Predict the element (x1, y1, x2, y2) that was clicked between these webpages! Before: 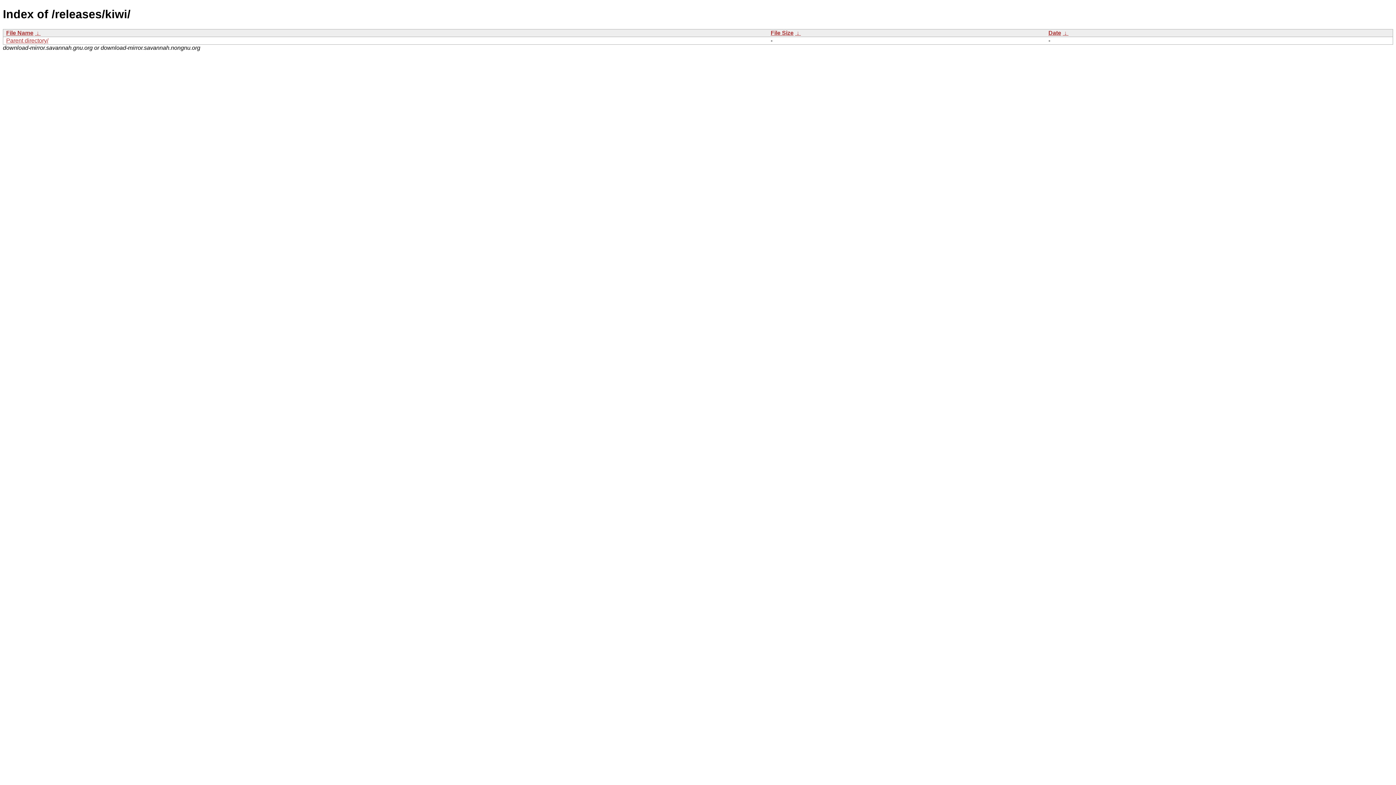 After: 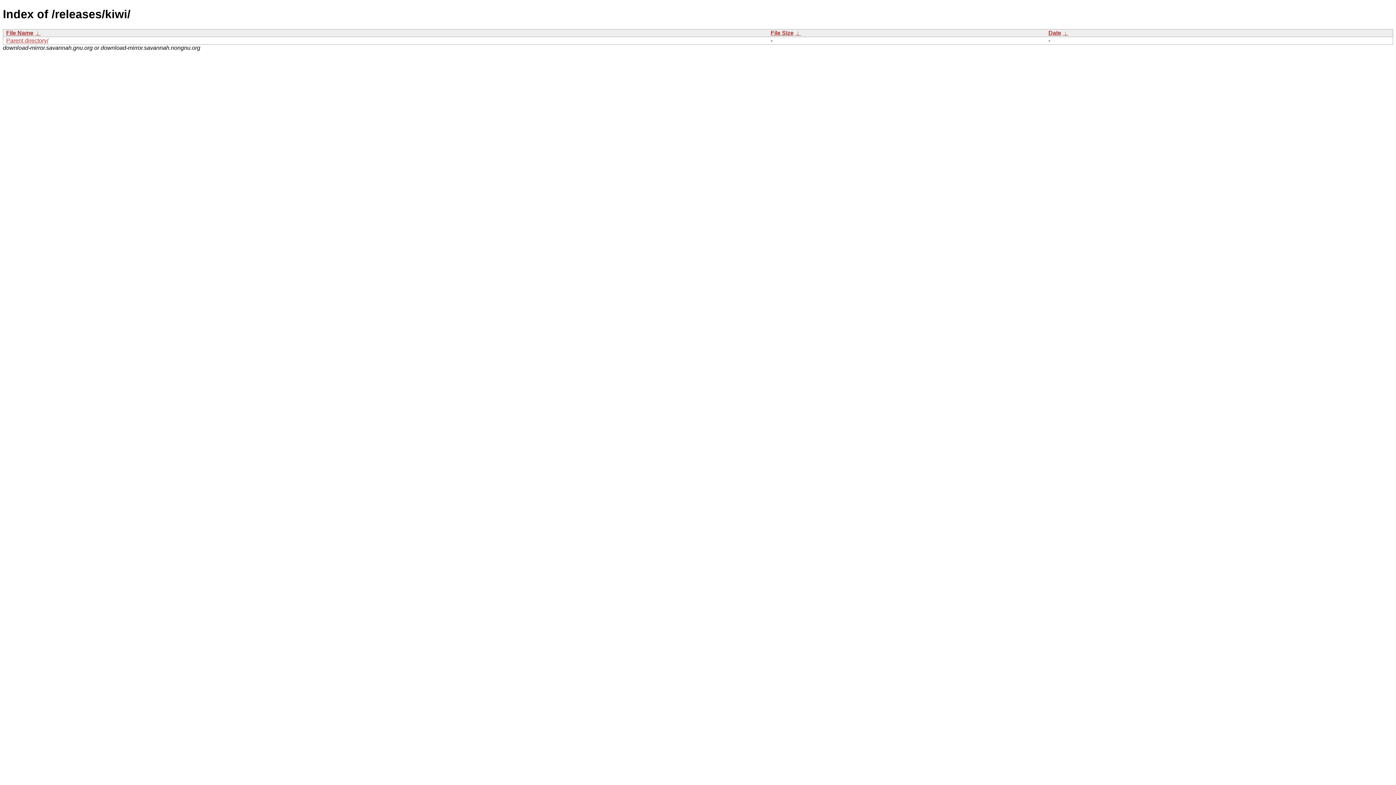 Action: label: File Name bbox: (6, 29, 33, 35)